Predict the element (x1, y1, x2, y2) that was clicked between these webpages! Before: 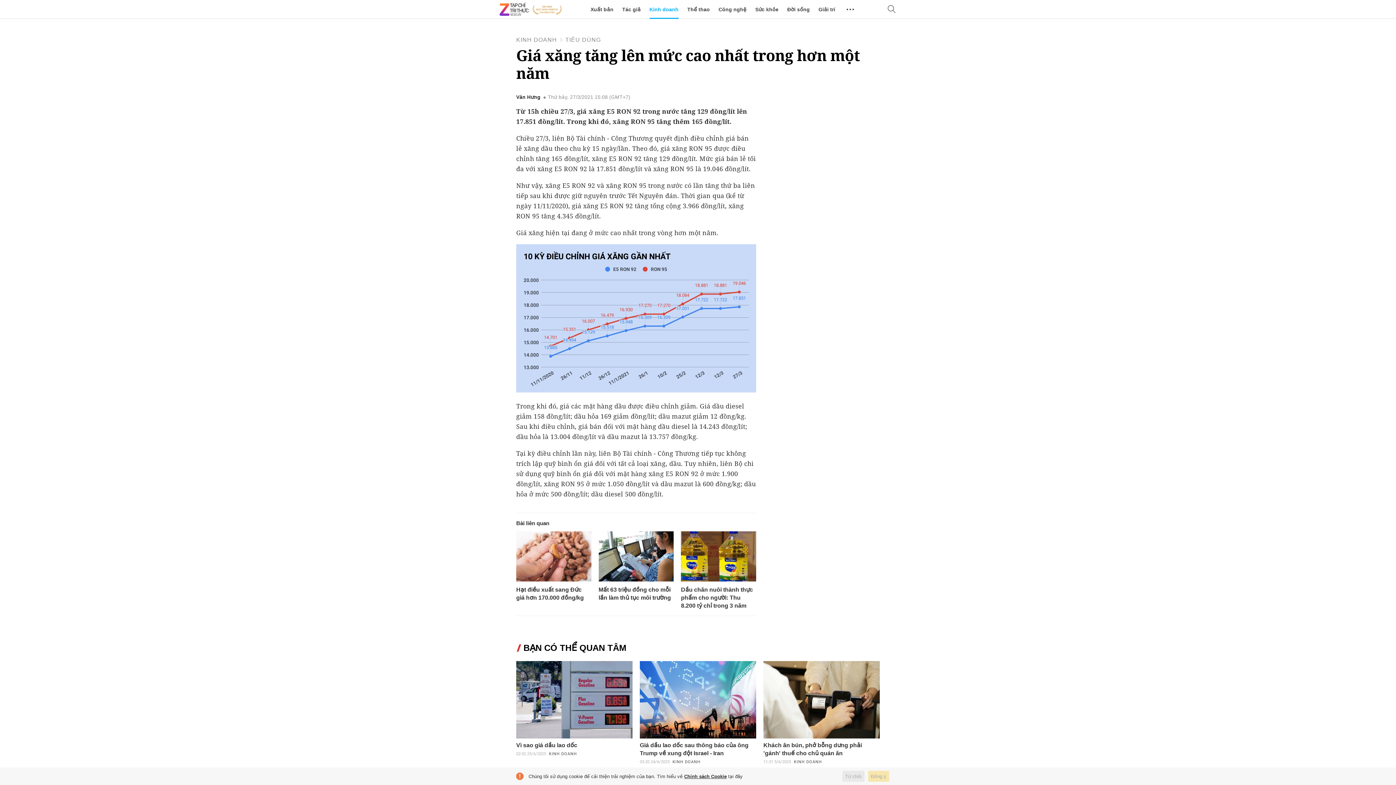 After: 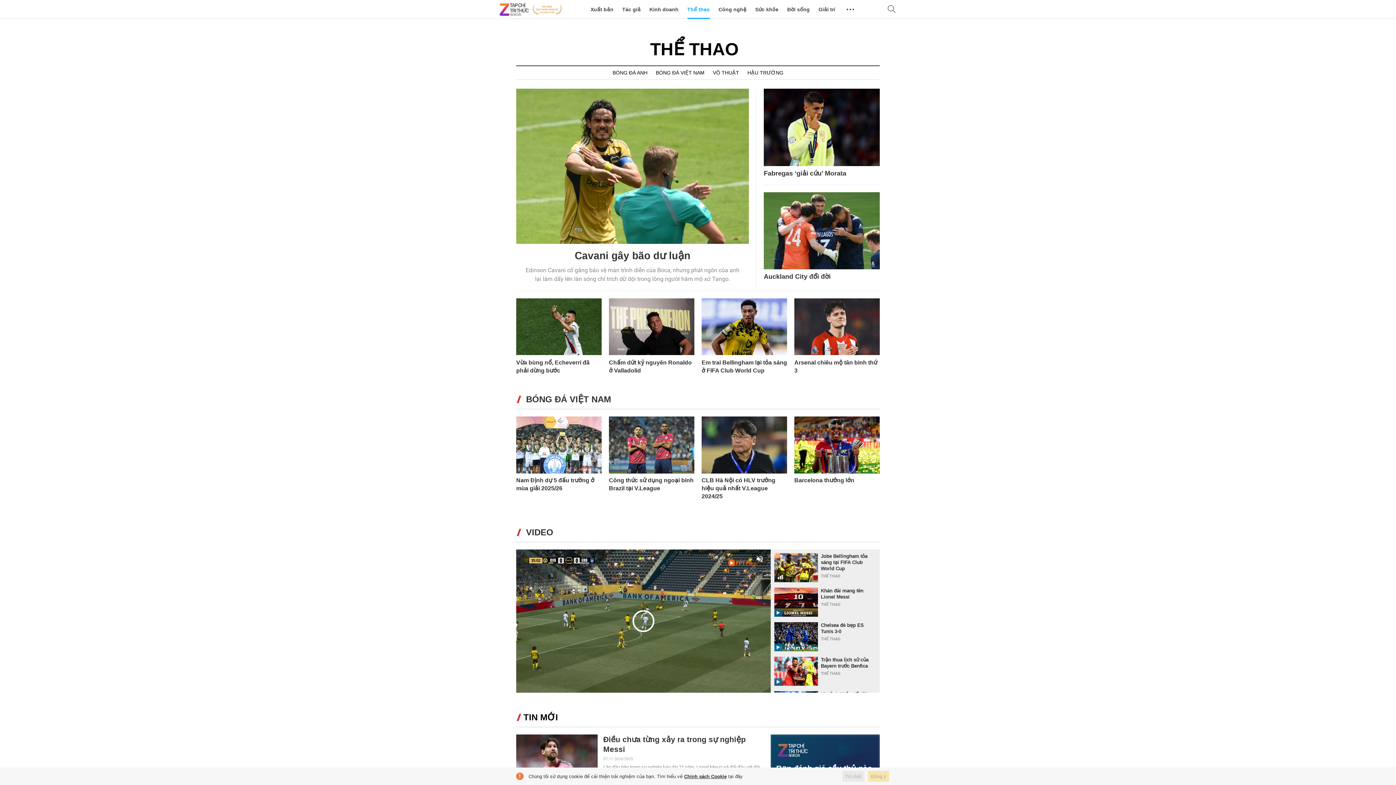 Action: label: Thể thao bbox: (687, 0, 710, 18)